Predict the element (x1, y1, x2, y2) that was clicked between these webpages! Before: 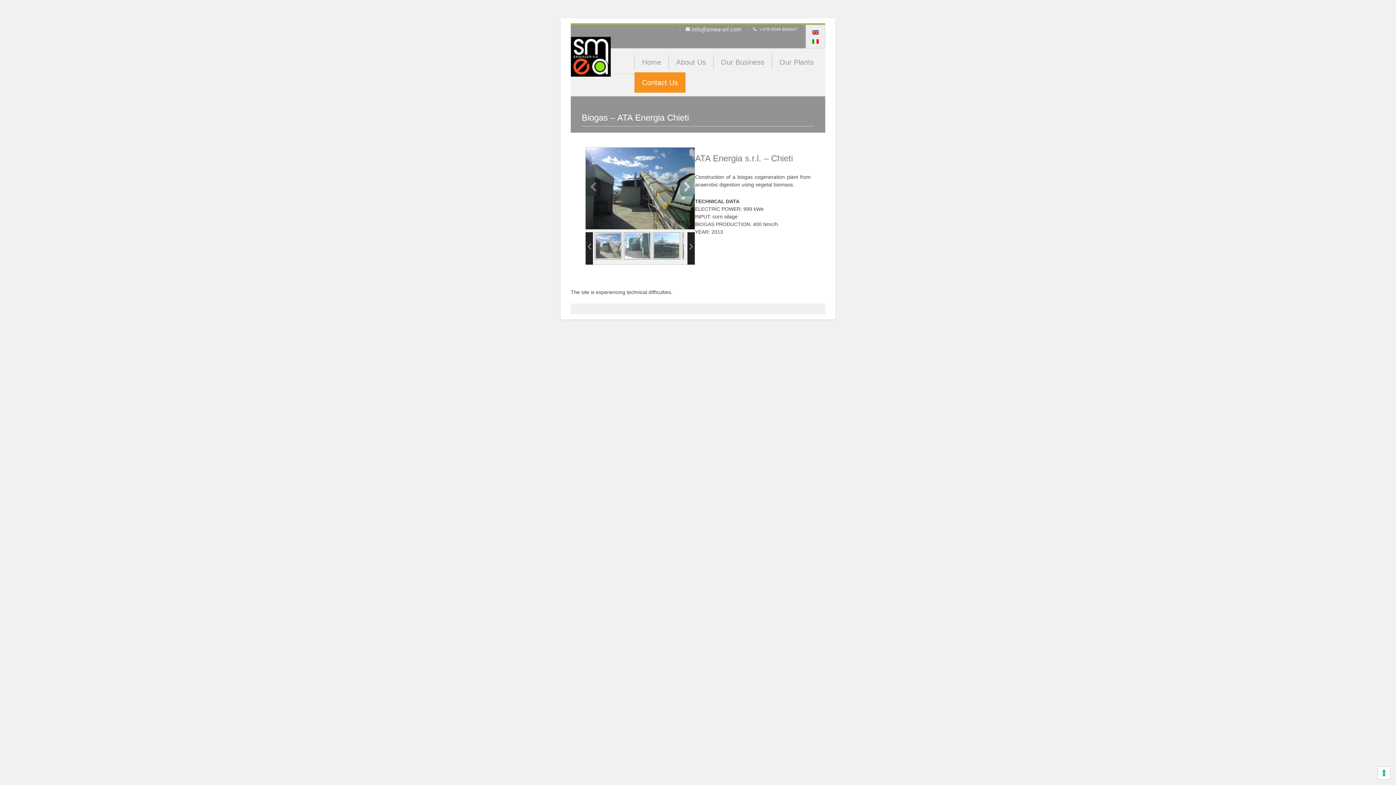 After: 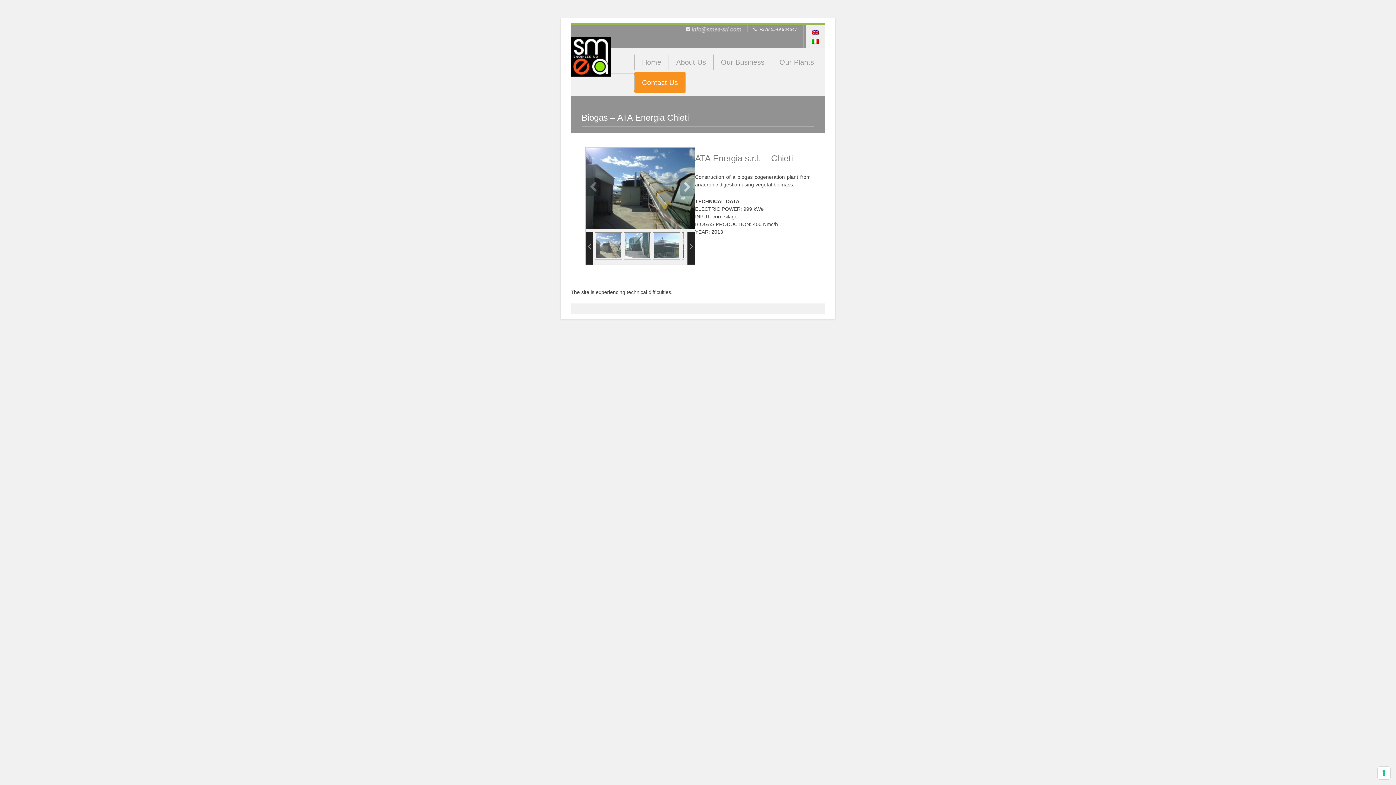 Action: bbox: (808, 27, 822, 36)